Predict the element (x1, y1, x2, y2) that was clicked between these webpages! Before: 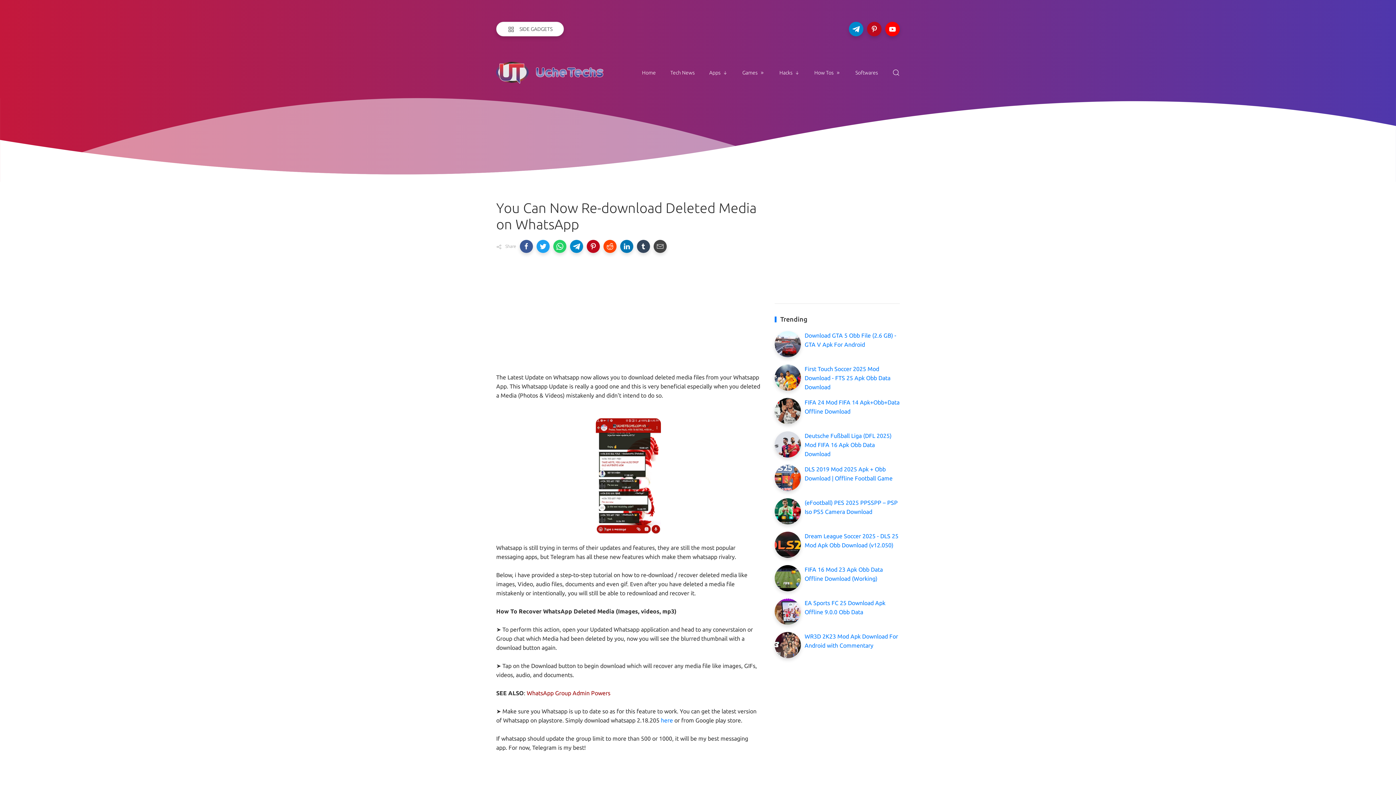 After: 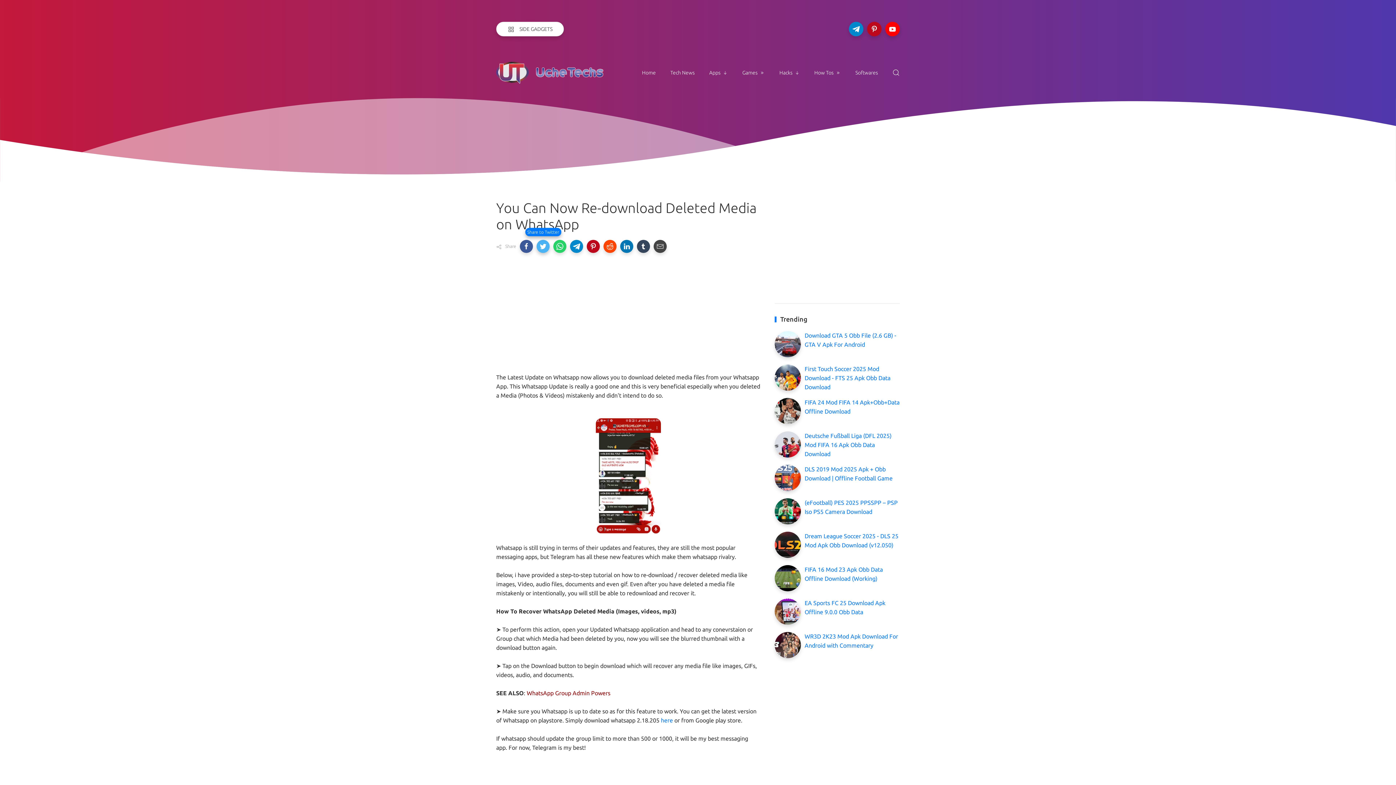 Action: bbox: (536, 240, 549, 253)